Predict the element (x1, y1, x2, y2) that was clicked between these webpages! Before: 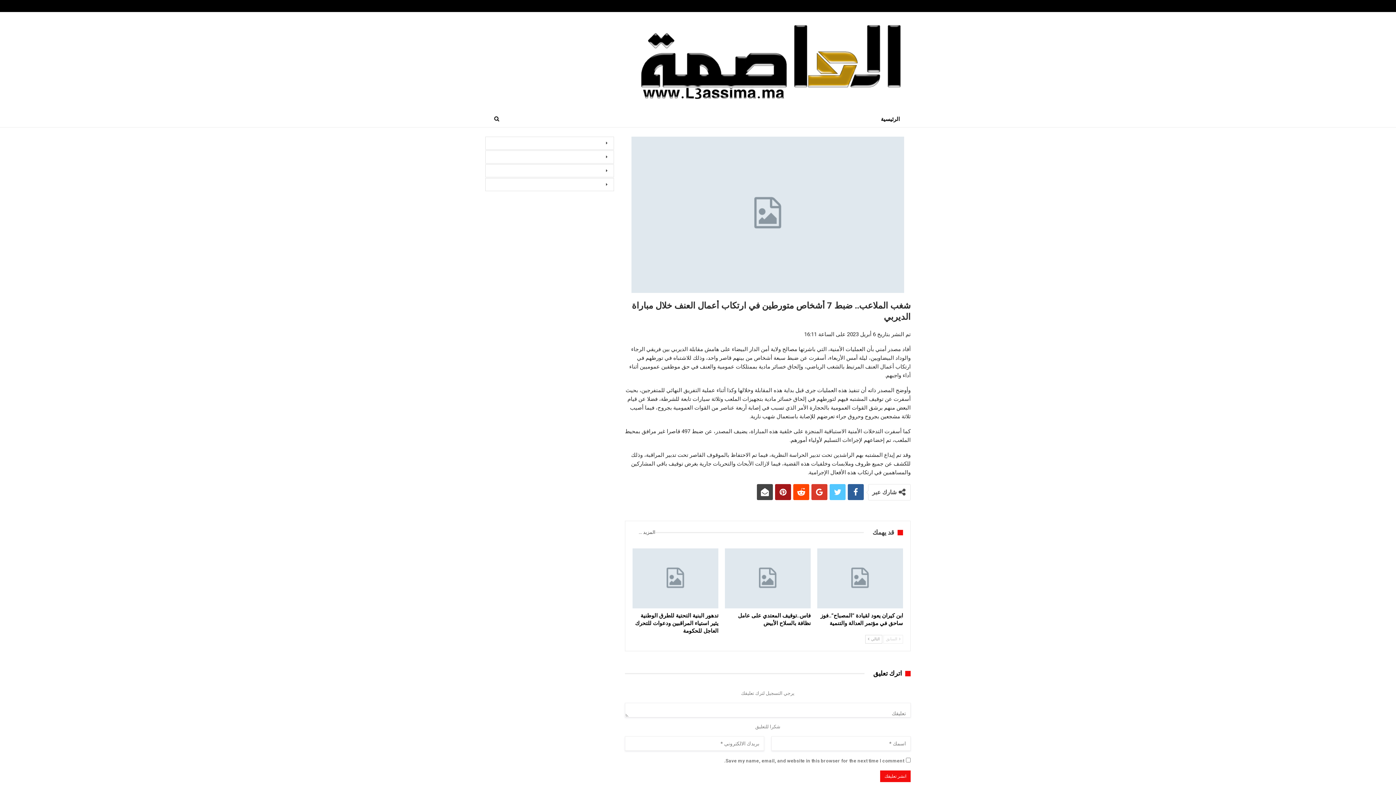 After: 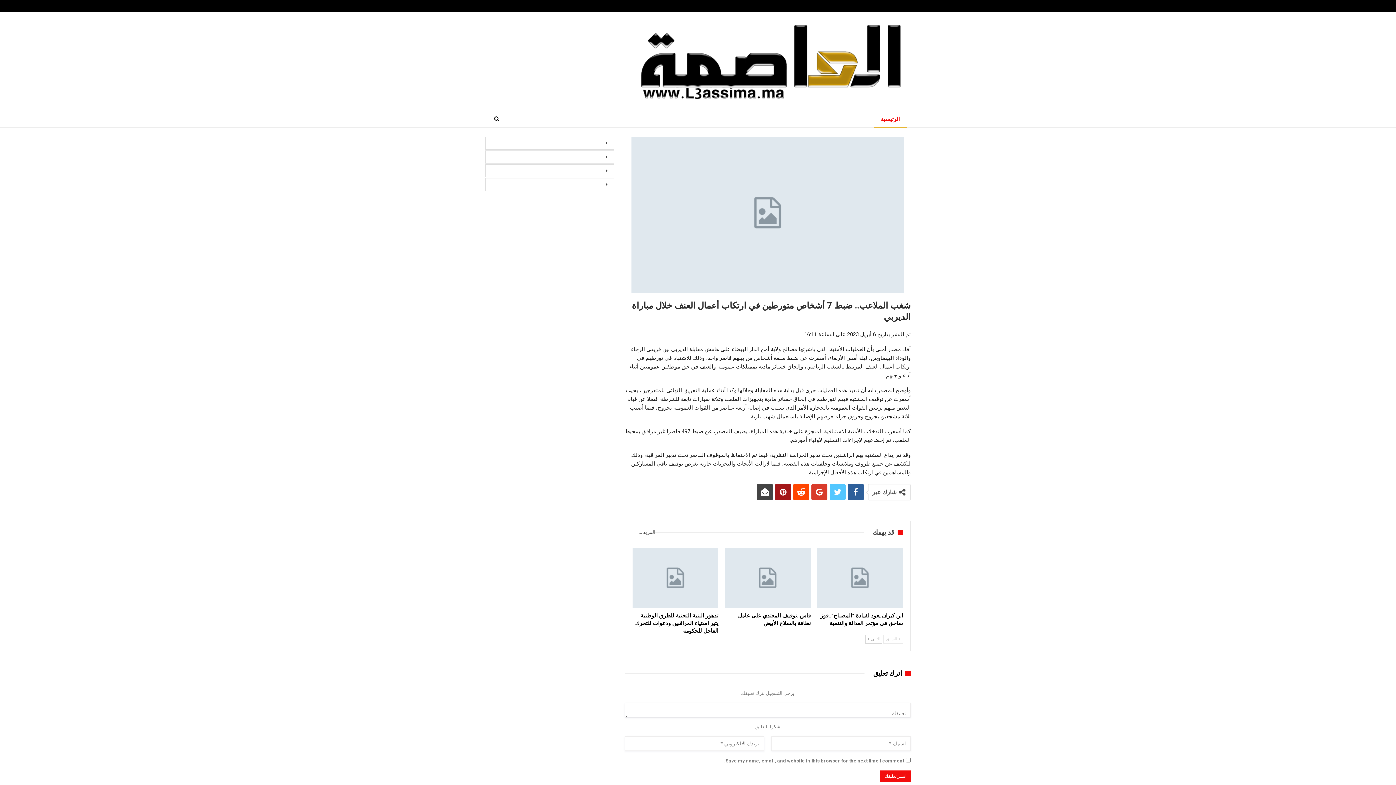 Action: bbox: (873, 111, 907, 127) label: الرئيسية